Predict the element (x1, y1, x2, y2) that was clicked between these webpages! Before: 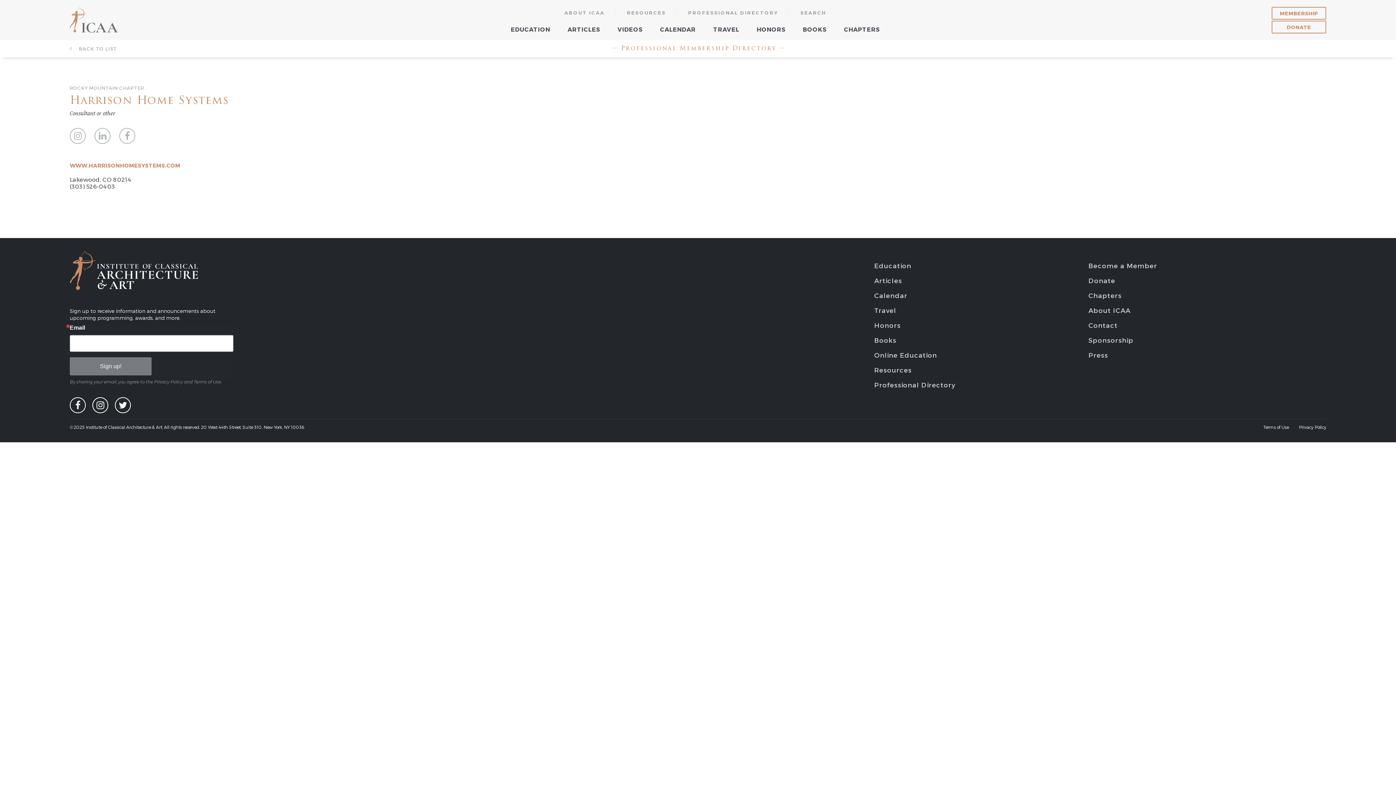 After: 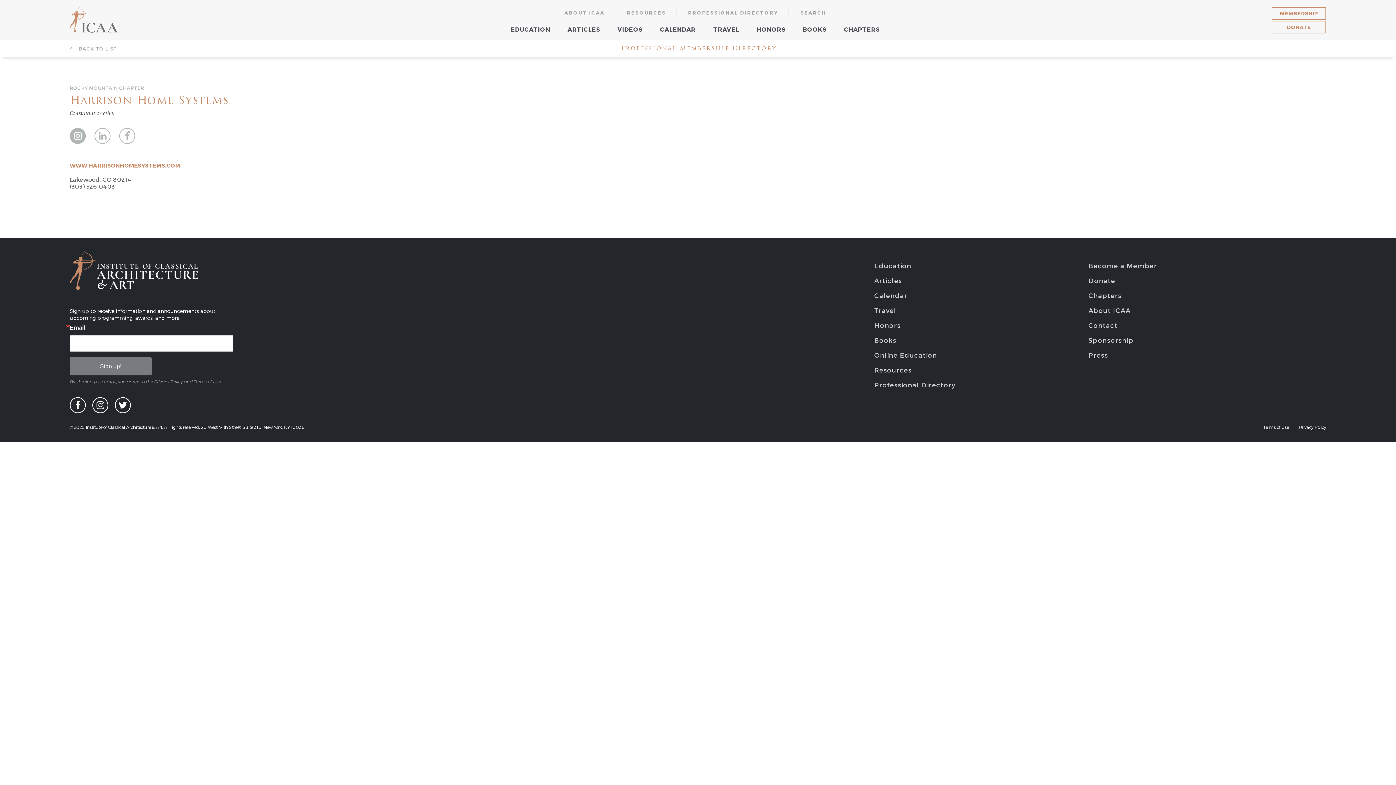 Action: bbox: (69, 128, 85, 144)